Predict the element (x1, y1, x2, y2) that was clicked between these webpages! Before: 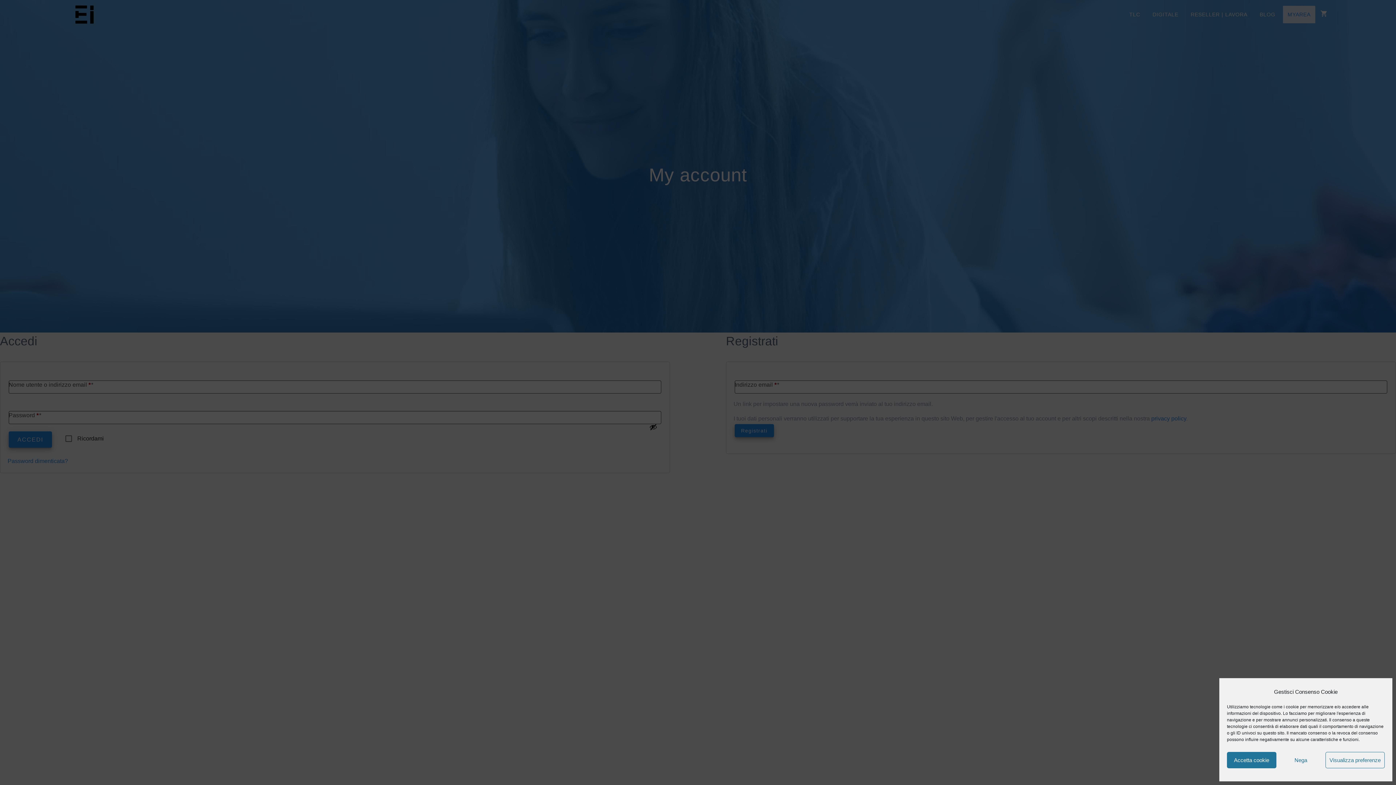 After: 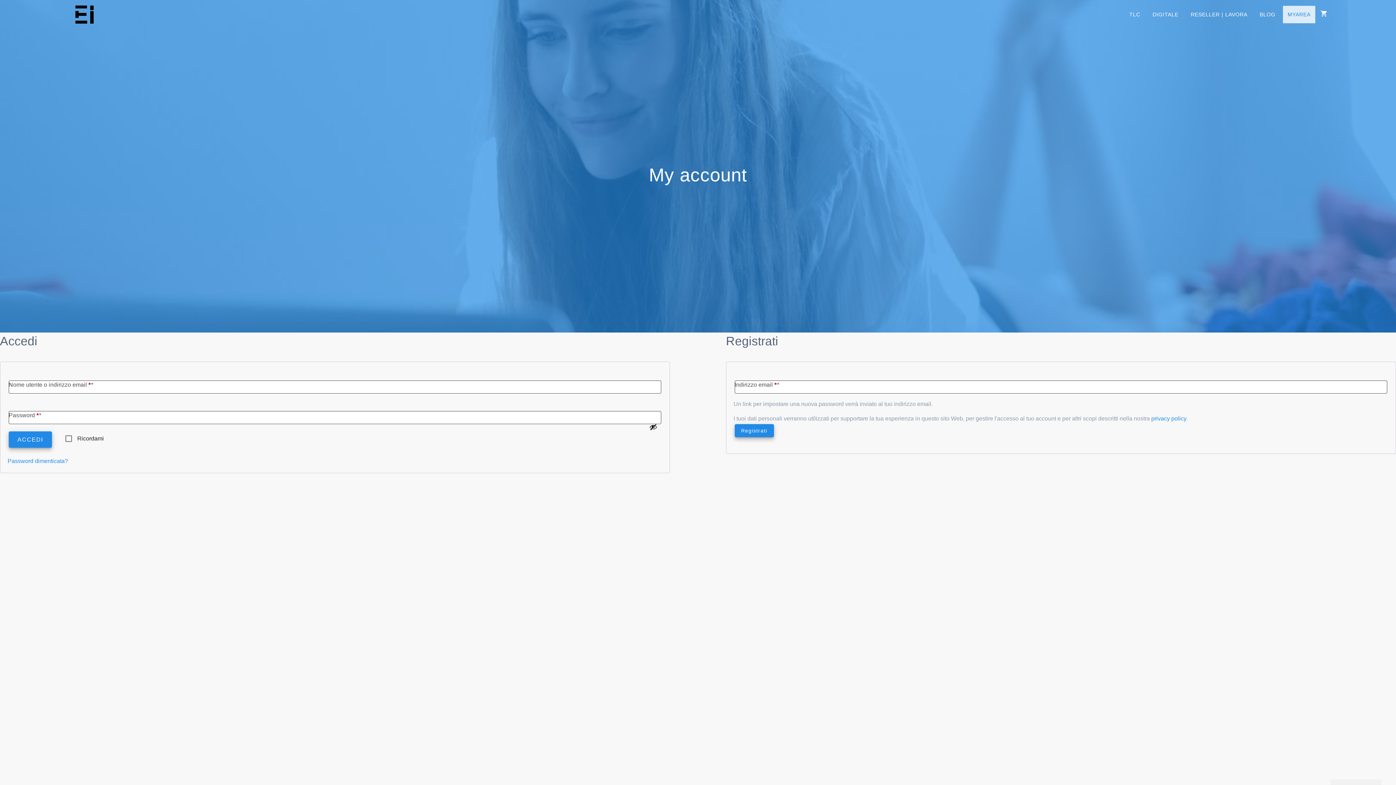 Action: label: Accetta cookie bbox: (1227, 752, 1276, 768)